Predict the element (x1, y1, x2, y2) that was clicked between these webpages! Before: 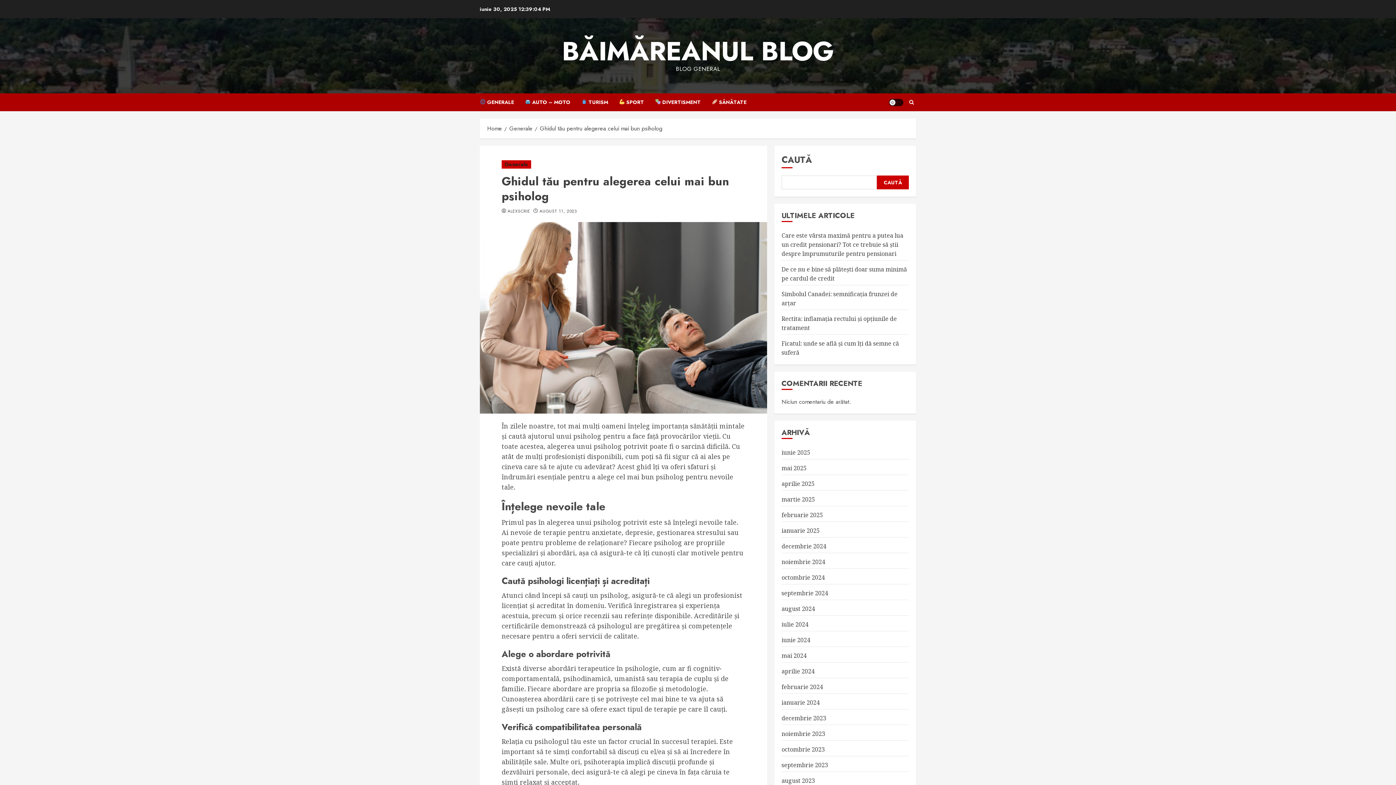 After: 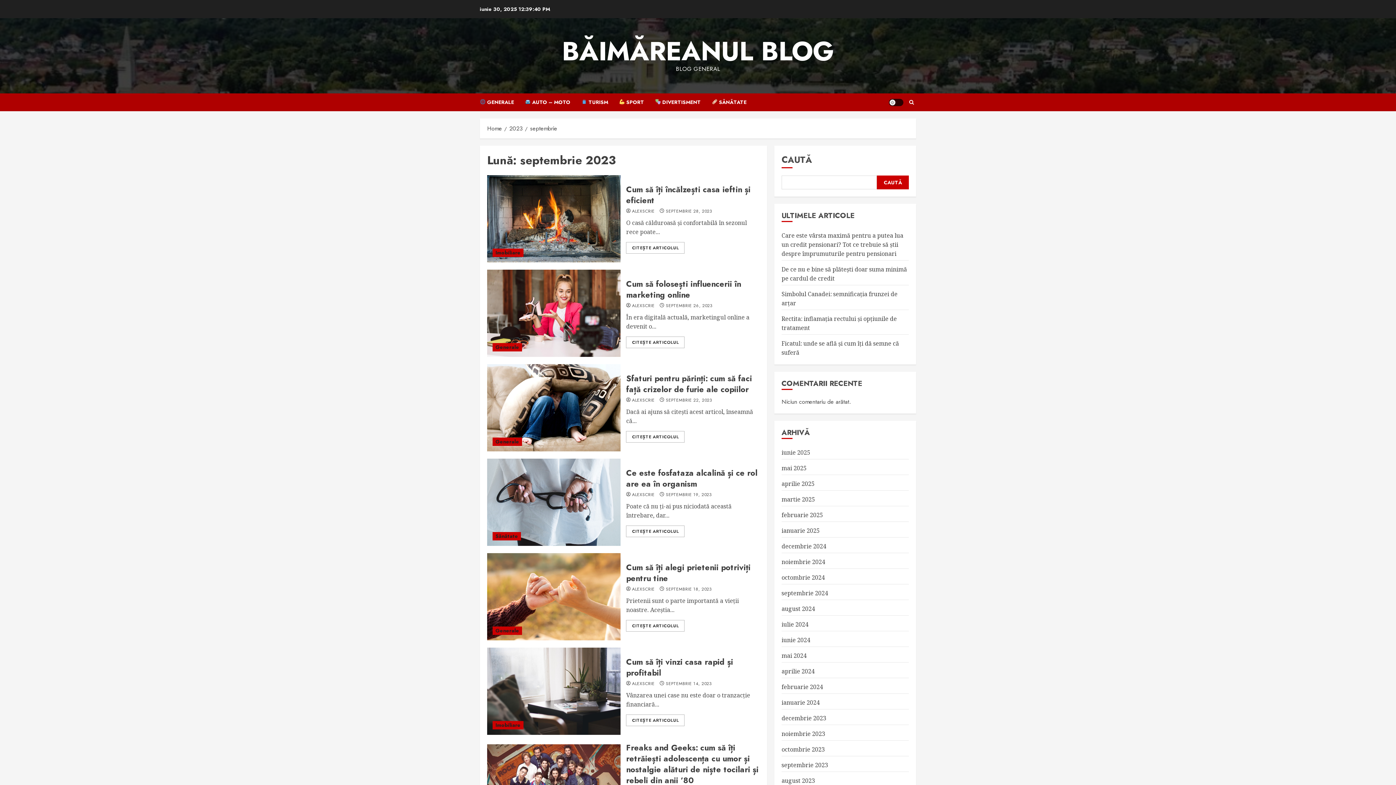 Action: bbox: (781, 761, 828, 769) label: septembrie 2023